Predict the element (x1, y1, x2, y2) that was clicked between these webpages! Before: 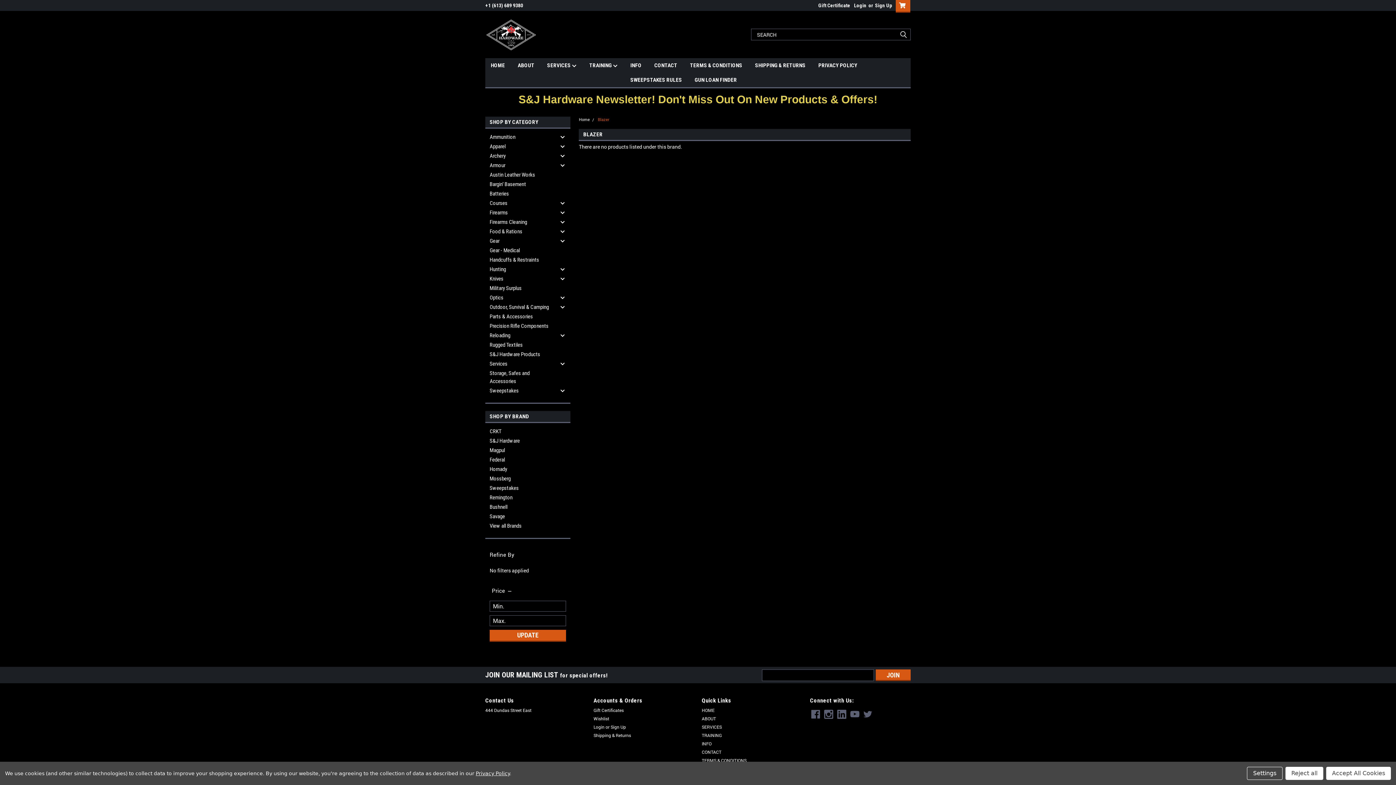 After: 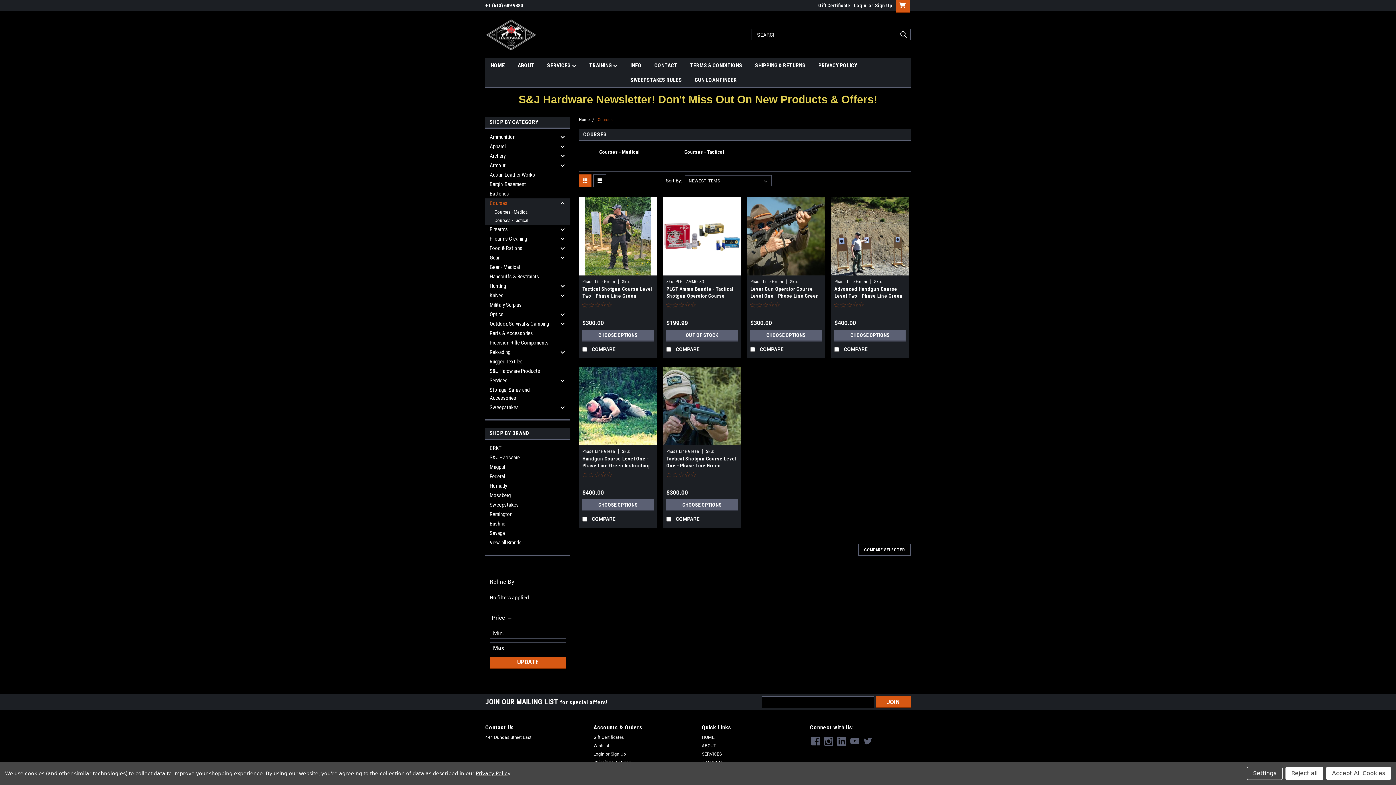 Action: label: Courses bbox: (485, 198, 557, 208)